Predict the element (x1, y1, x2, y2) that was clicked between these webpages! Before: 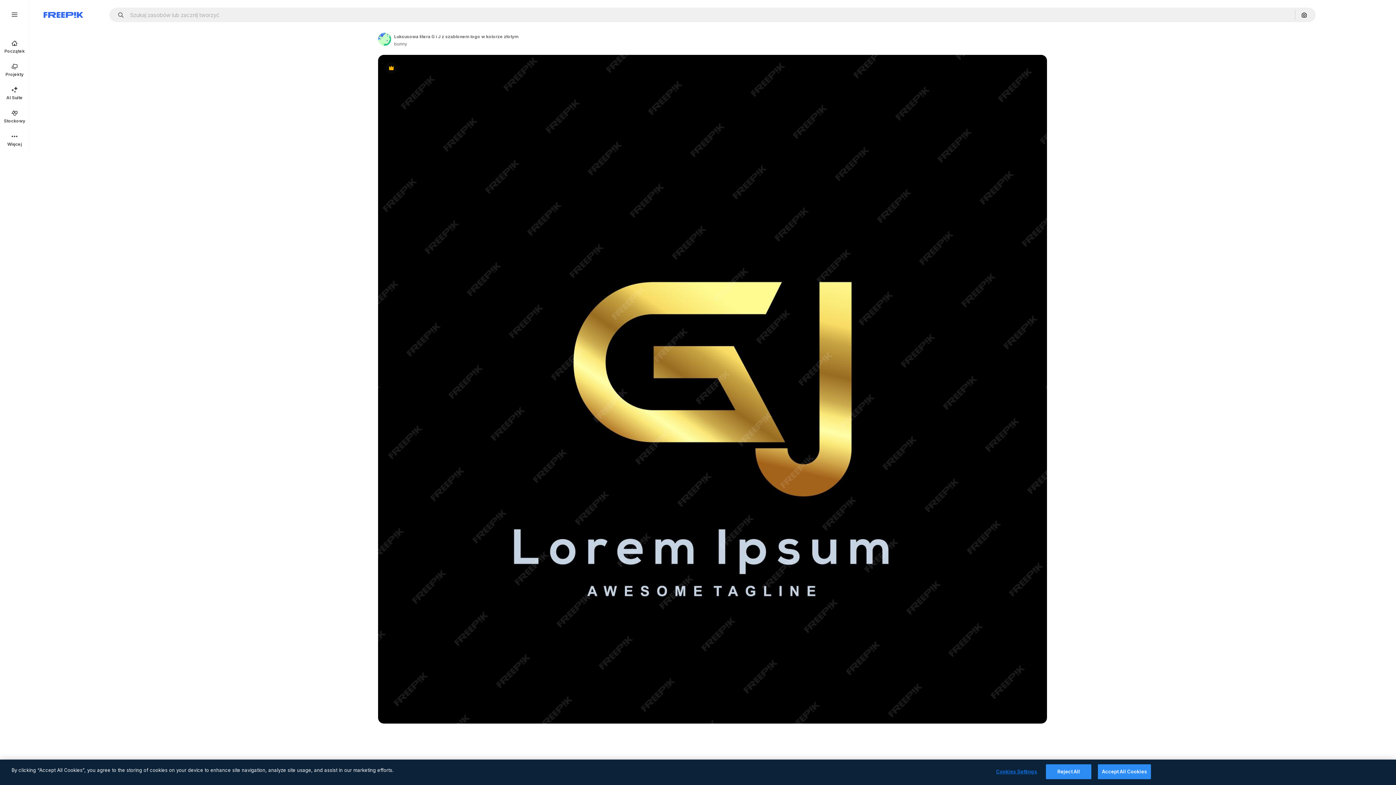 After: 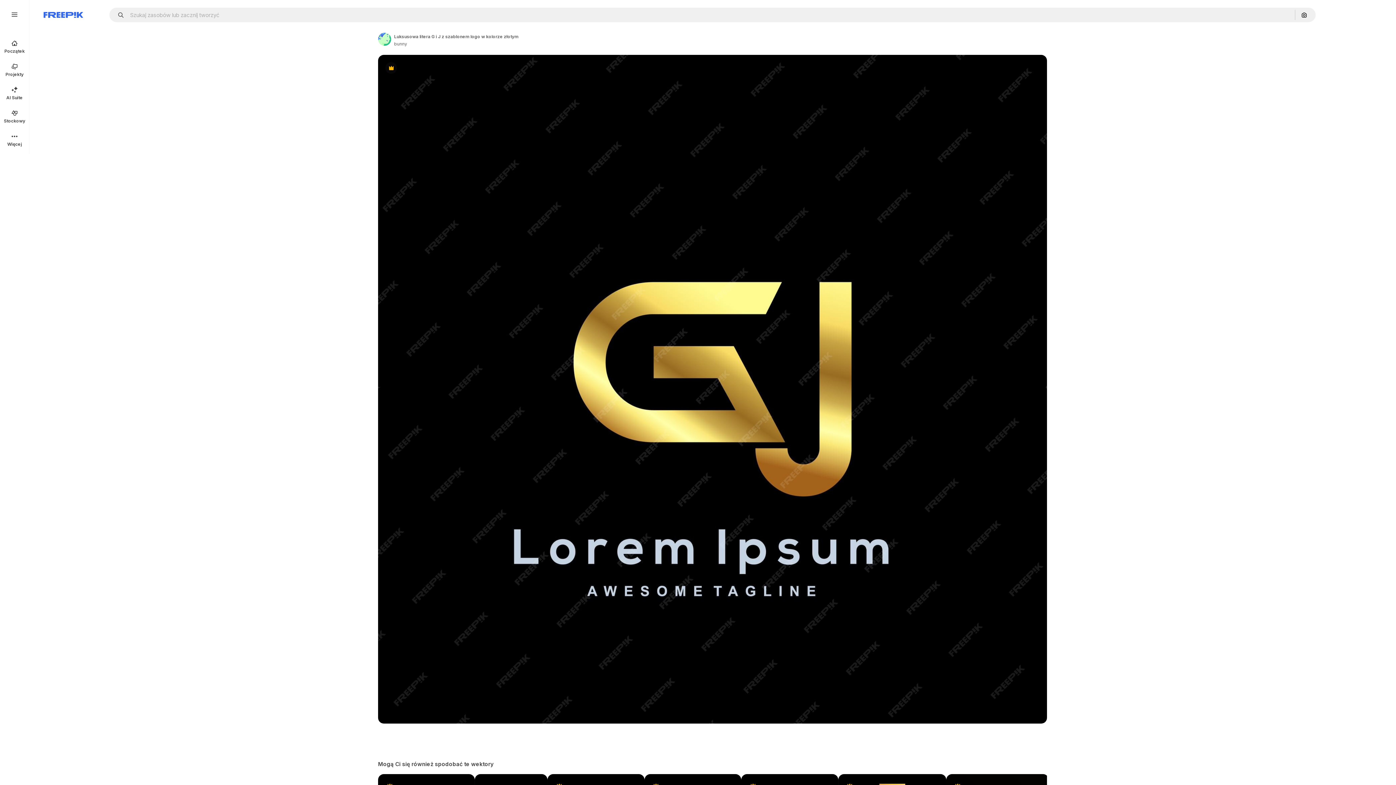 Action: bbox: (1046, 764, 1091, 779) label: Reject All